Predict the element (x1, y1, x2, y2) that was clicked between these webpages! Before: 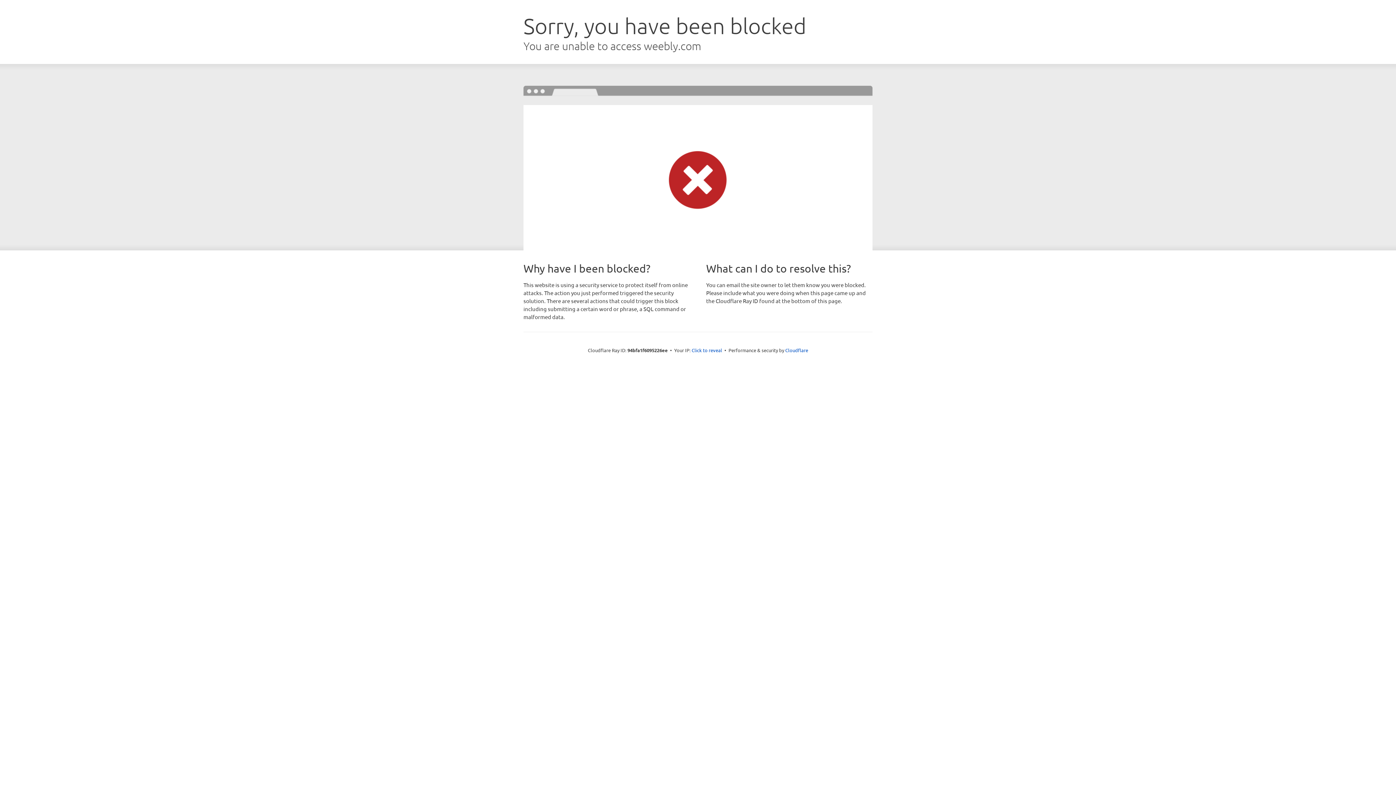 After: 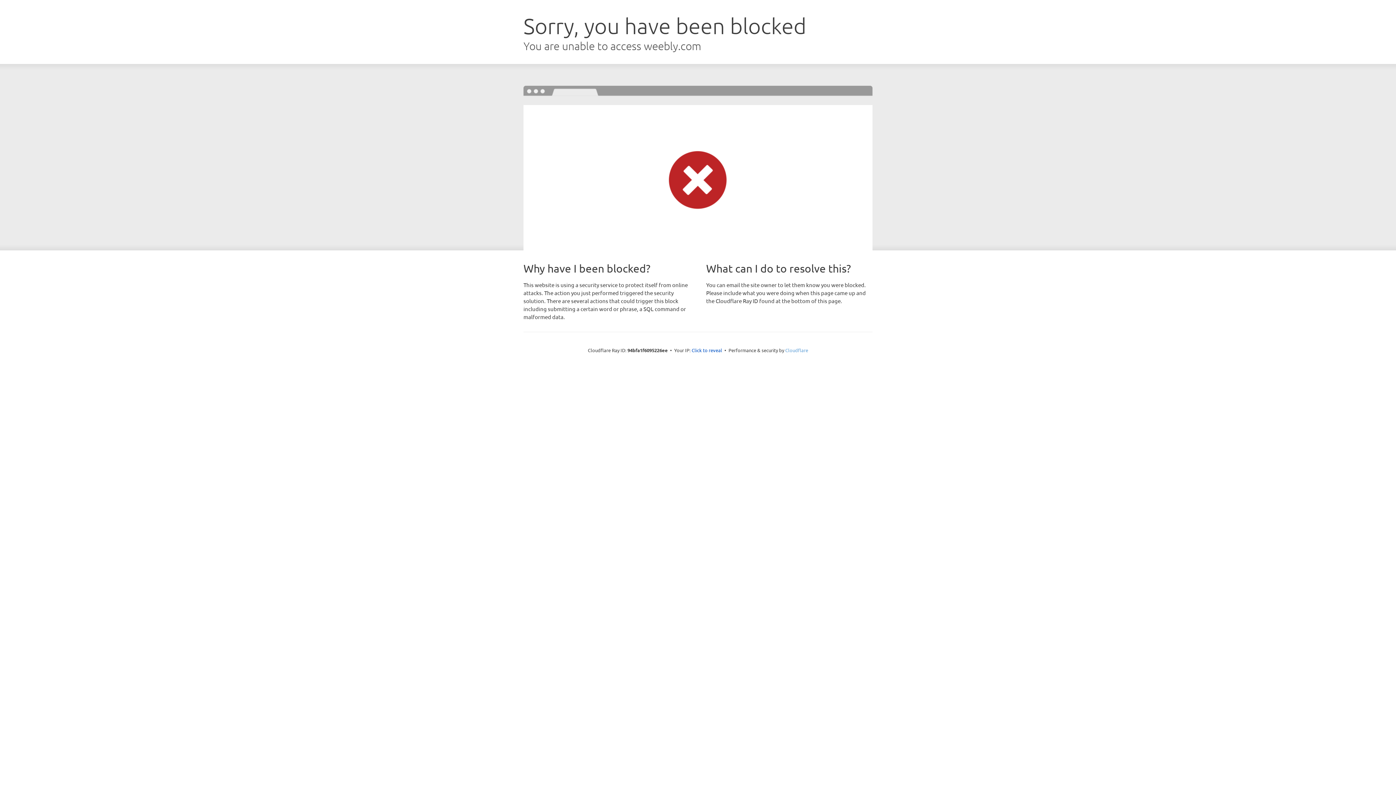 Action: label: Cloudflare bbox: (785, 347, 808, 353)